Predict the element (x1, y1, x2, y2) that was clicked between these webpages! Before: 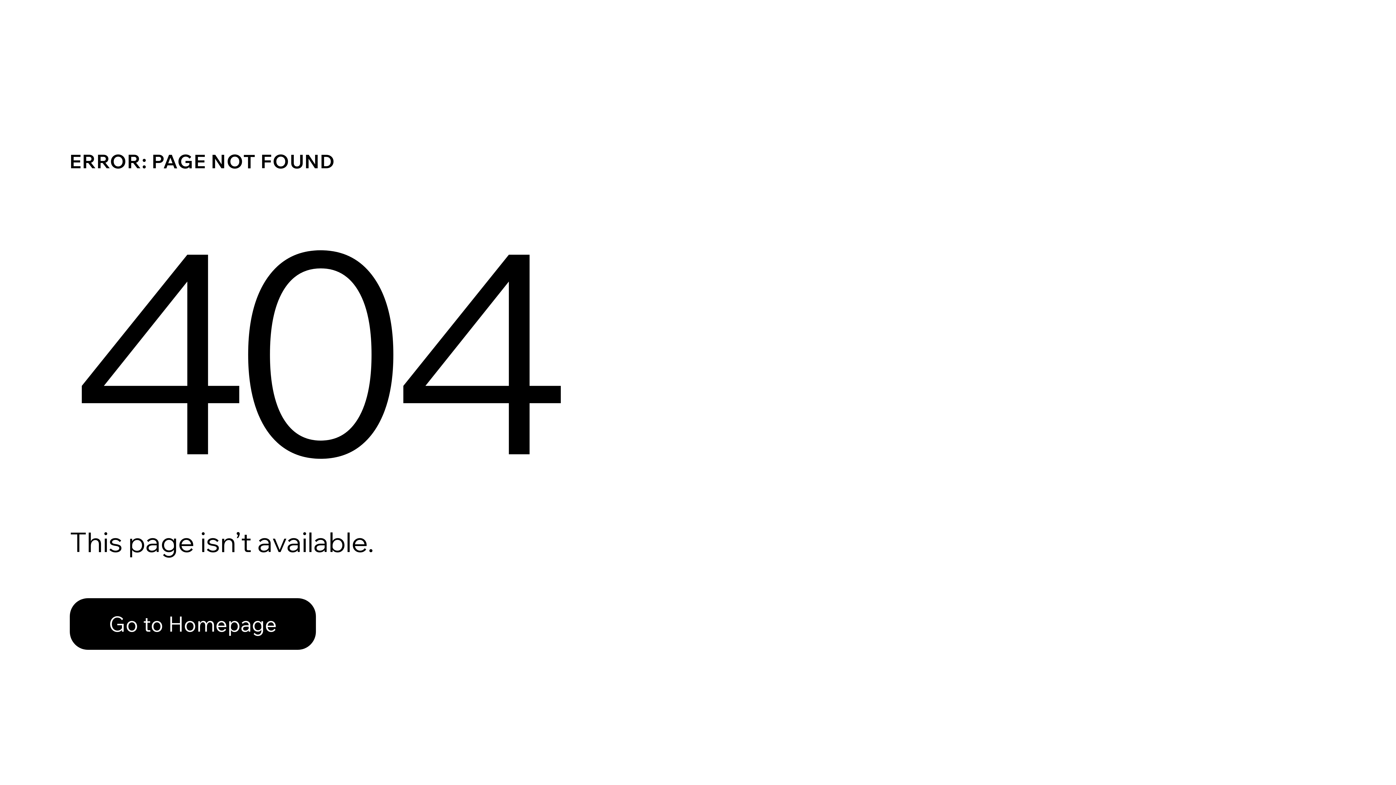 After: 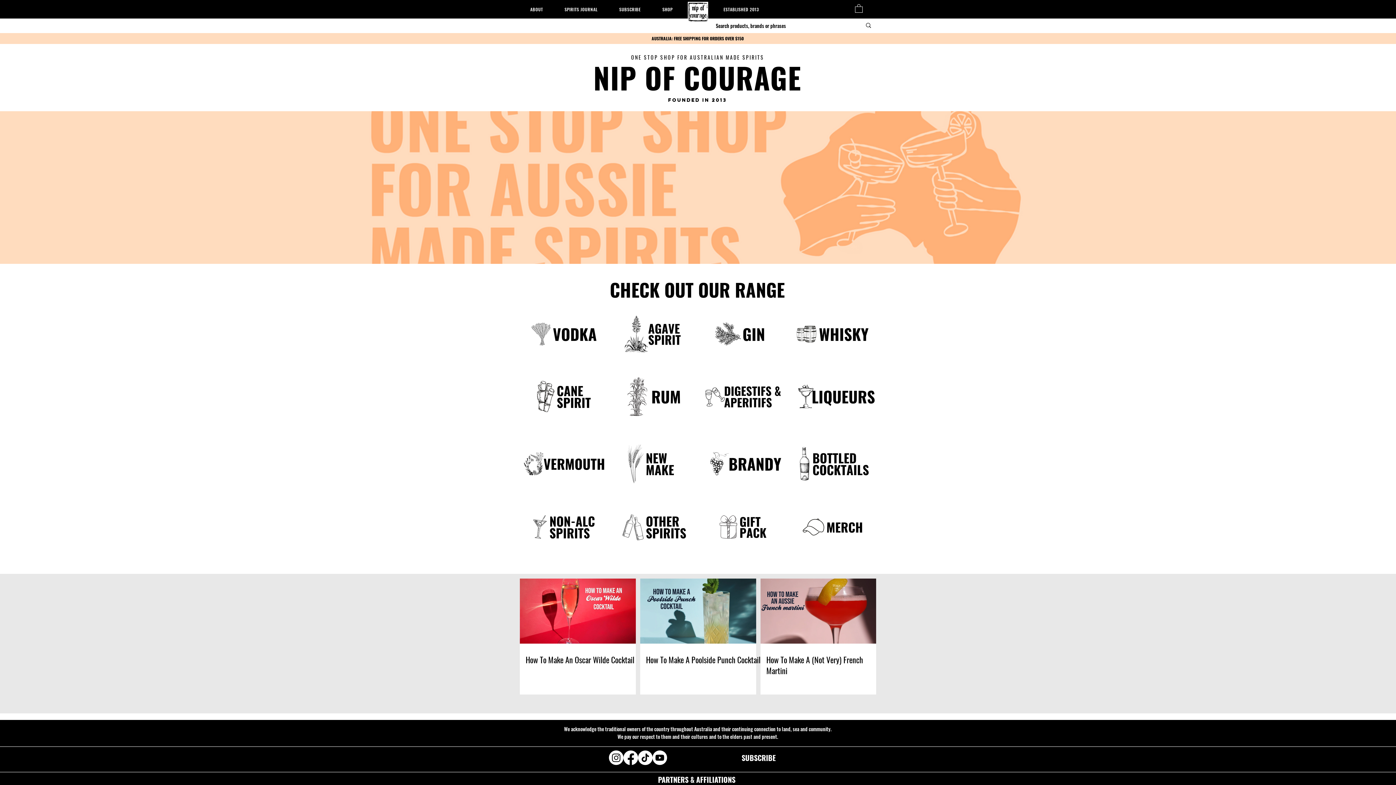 Action: label: Go to Homepage bbox: (69, 598, 316, 650)